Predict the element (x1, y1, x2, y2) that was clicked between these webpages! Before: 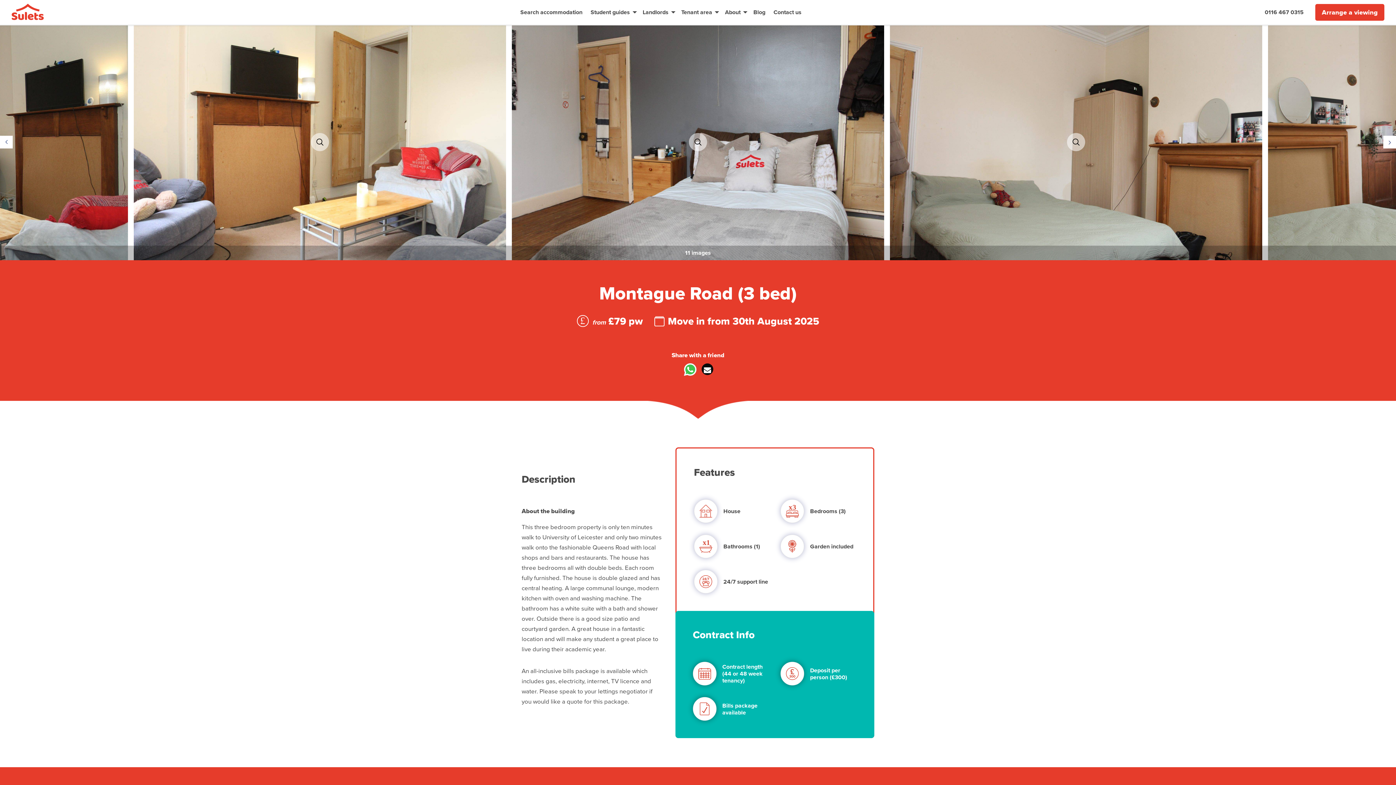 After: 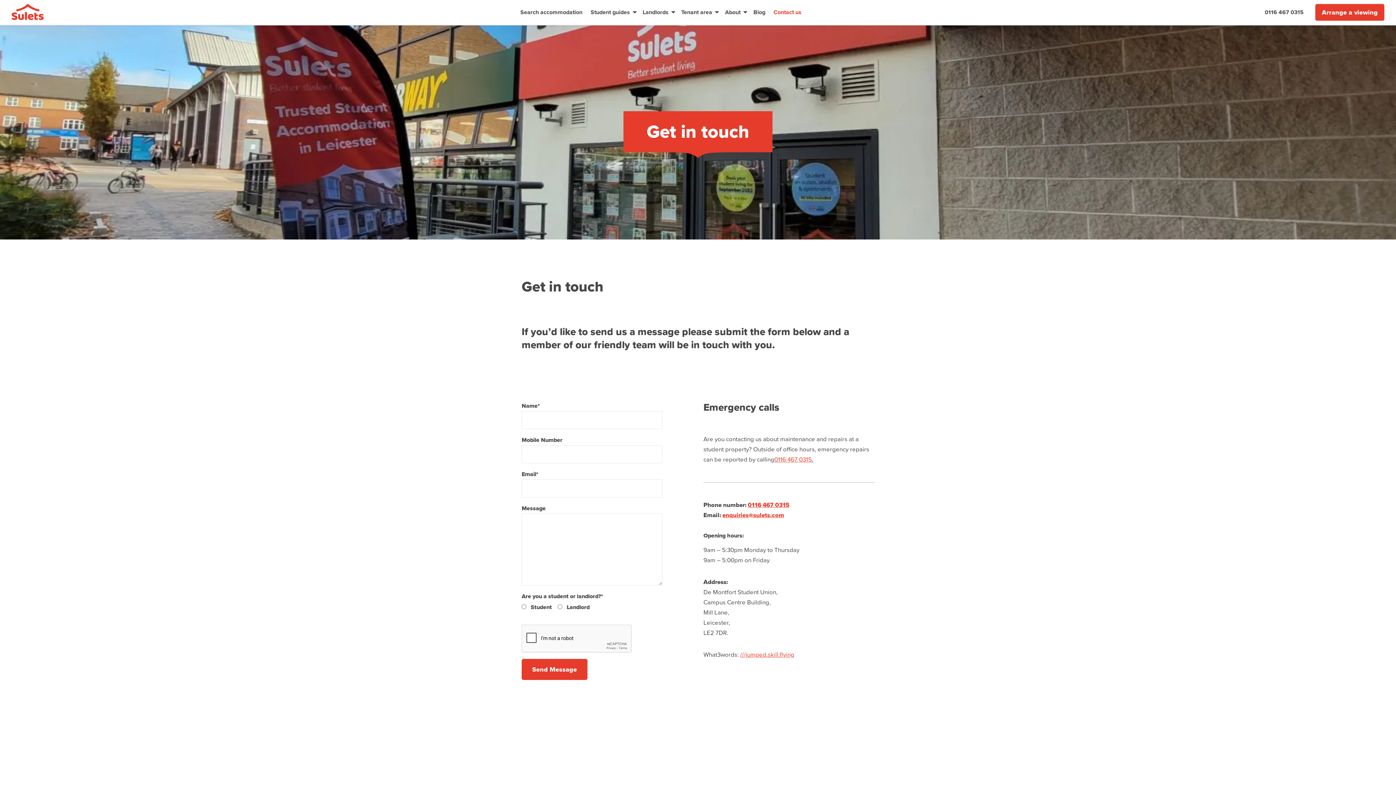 Action: label: Contact us bbox: (769, 0, 805, 24)